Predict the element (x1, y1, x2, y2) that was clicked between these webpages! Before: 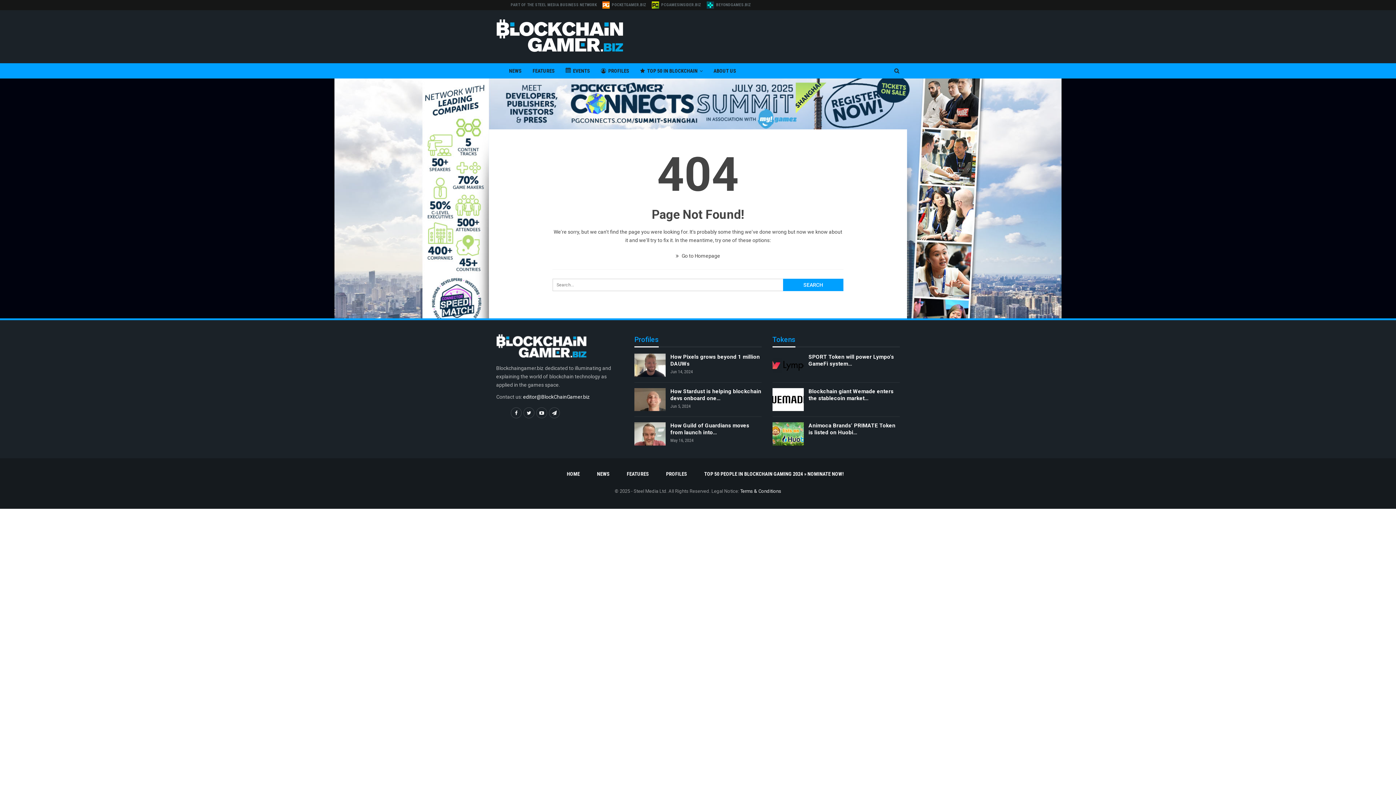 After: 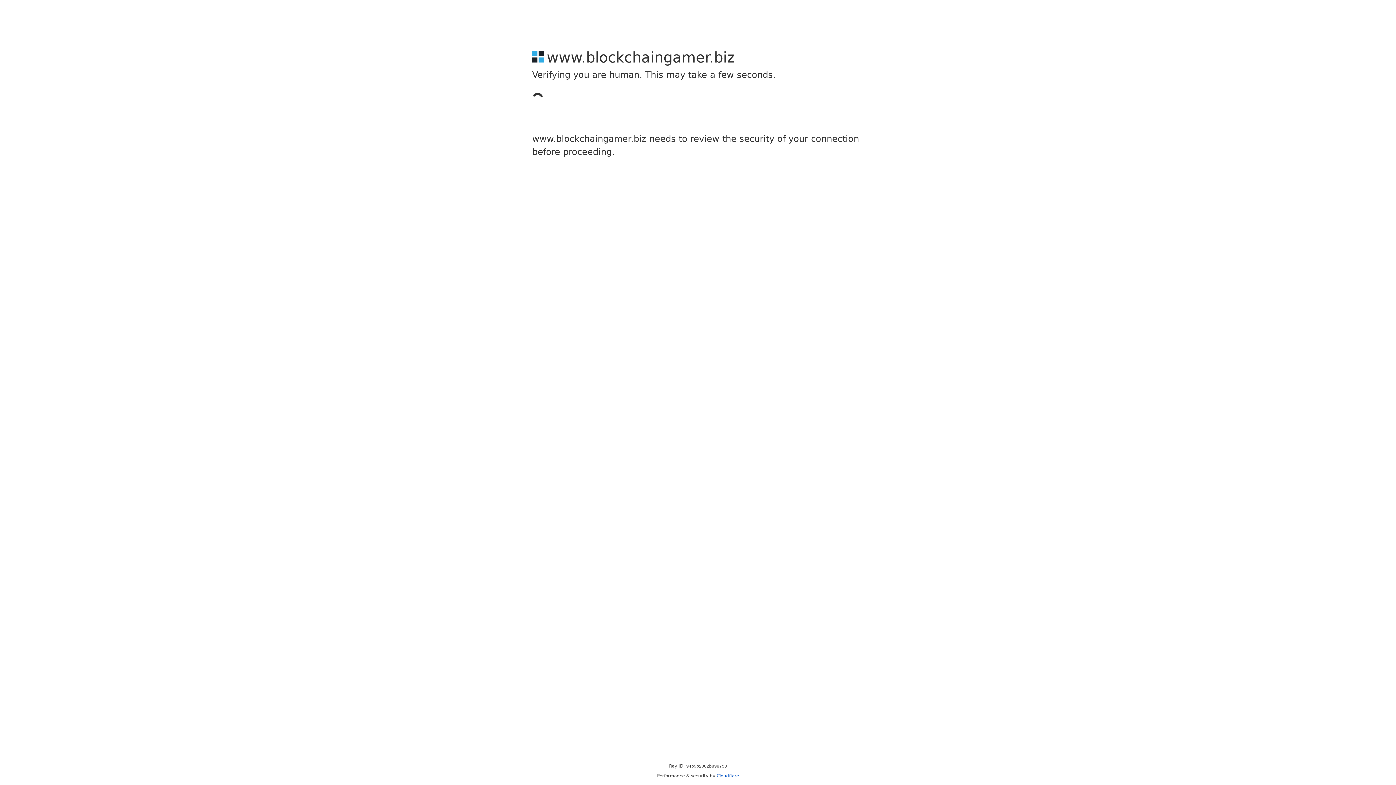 Action: label: EVENTS bbox: (560, 63, 595, 78)